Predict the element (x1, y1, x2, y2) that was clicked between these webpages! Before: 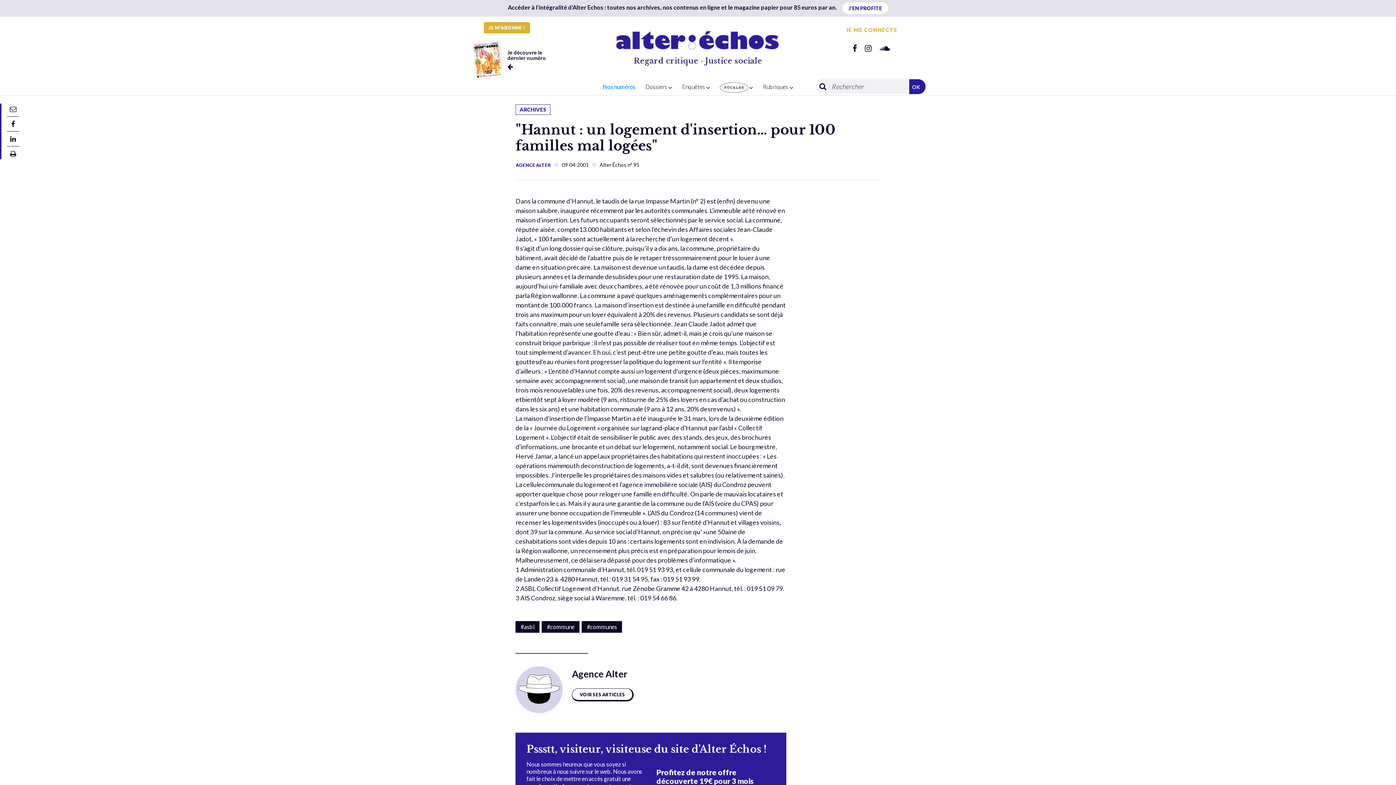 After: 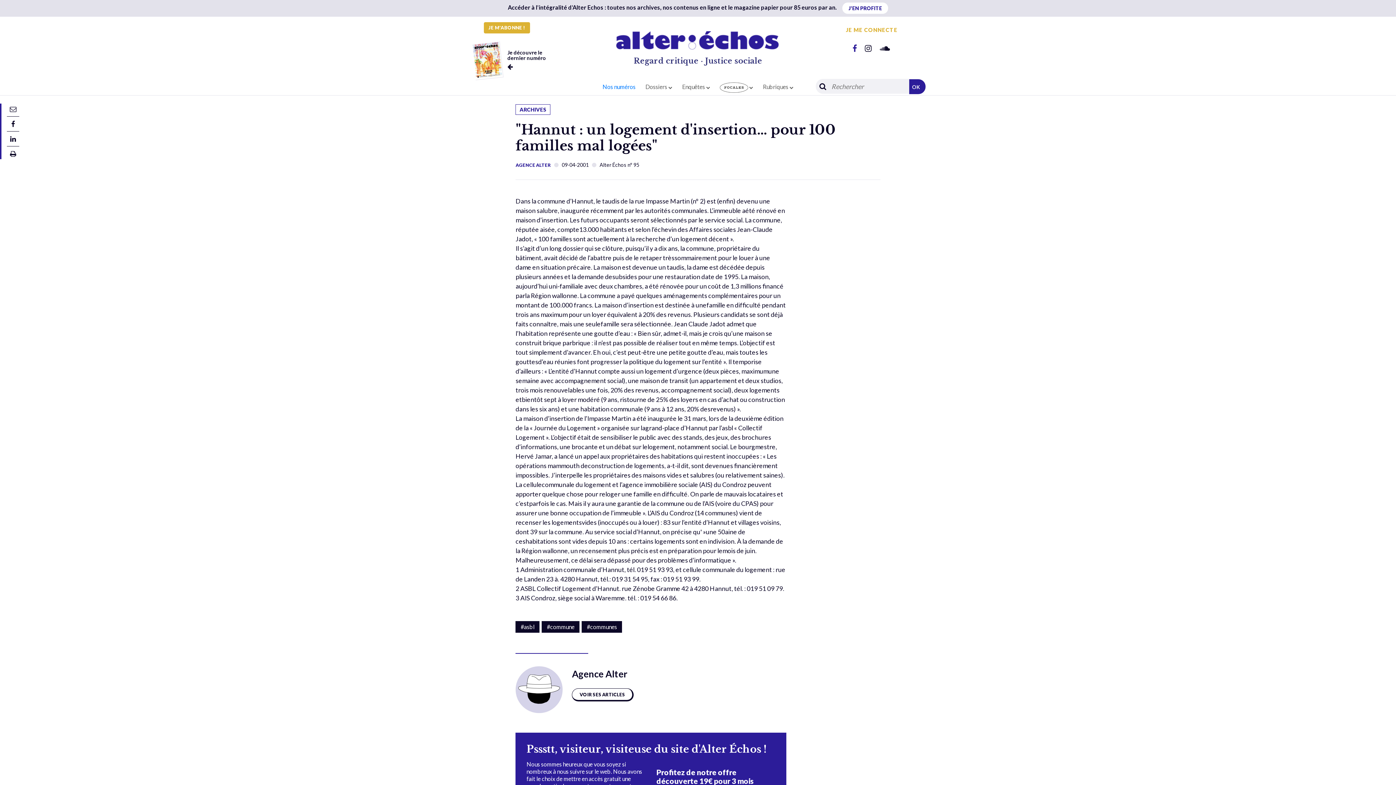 Action: bbox: (852, 43, 857, 53)